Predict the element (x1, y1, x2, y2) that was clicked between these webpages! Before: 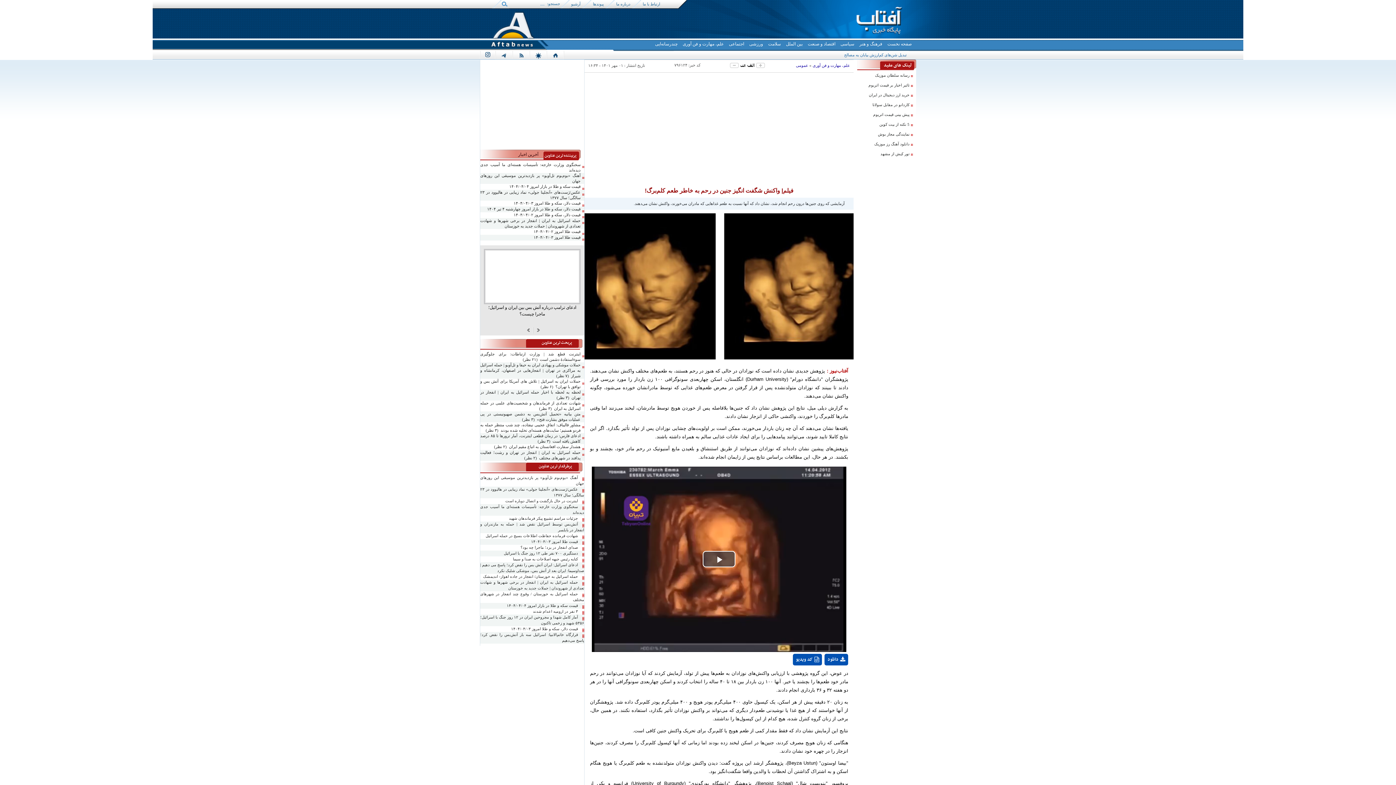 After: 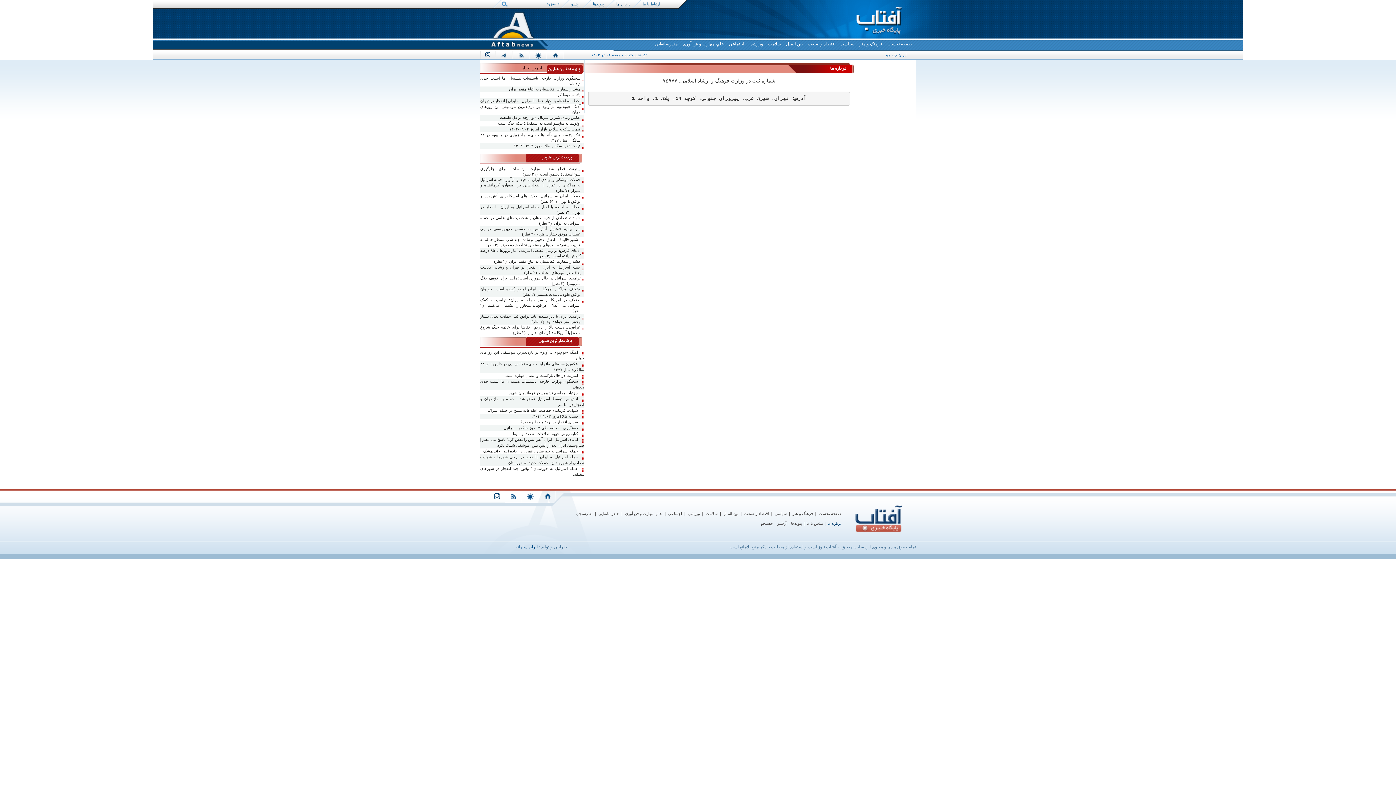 Action: bbox: (614, 0, 632, 8) label: درباره ما